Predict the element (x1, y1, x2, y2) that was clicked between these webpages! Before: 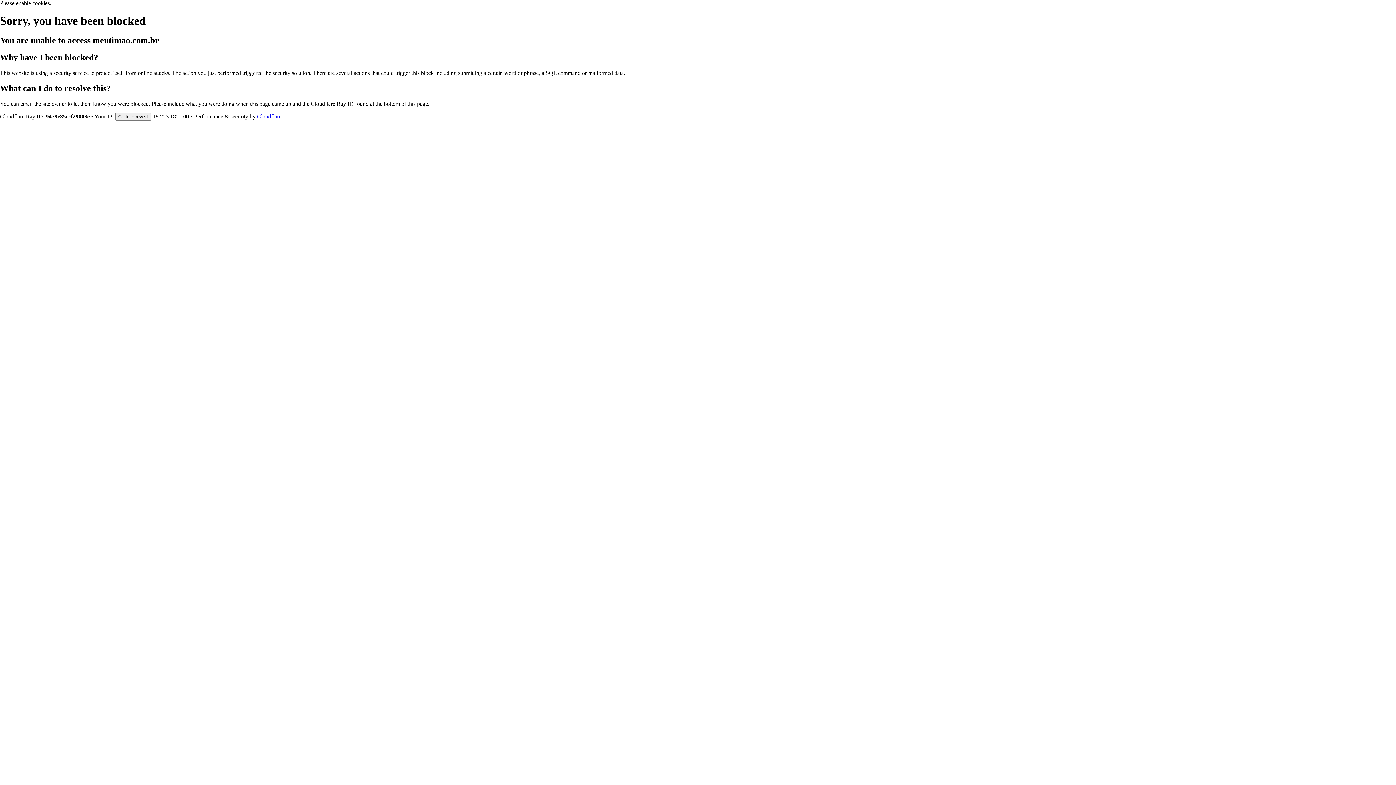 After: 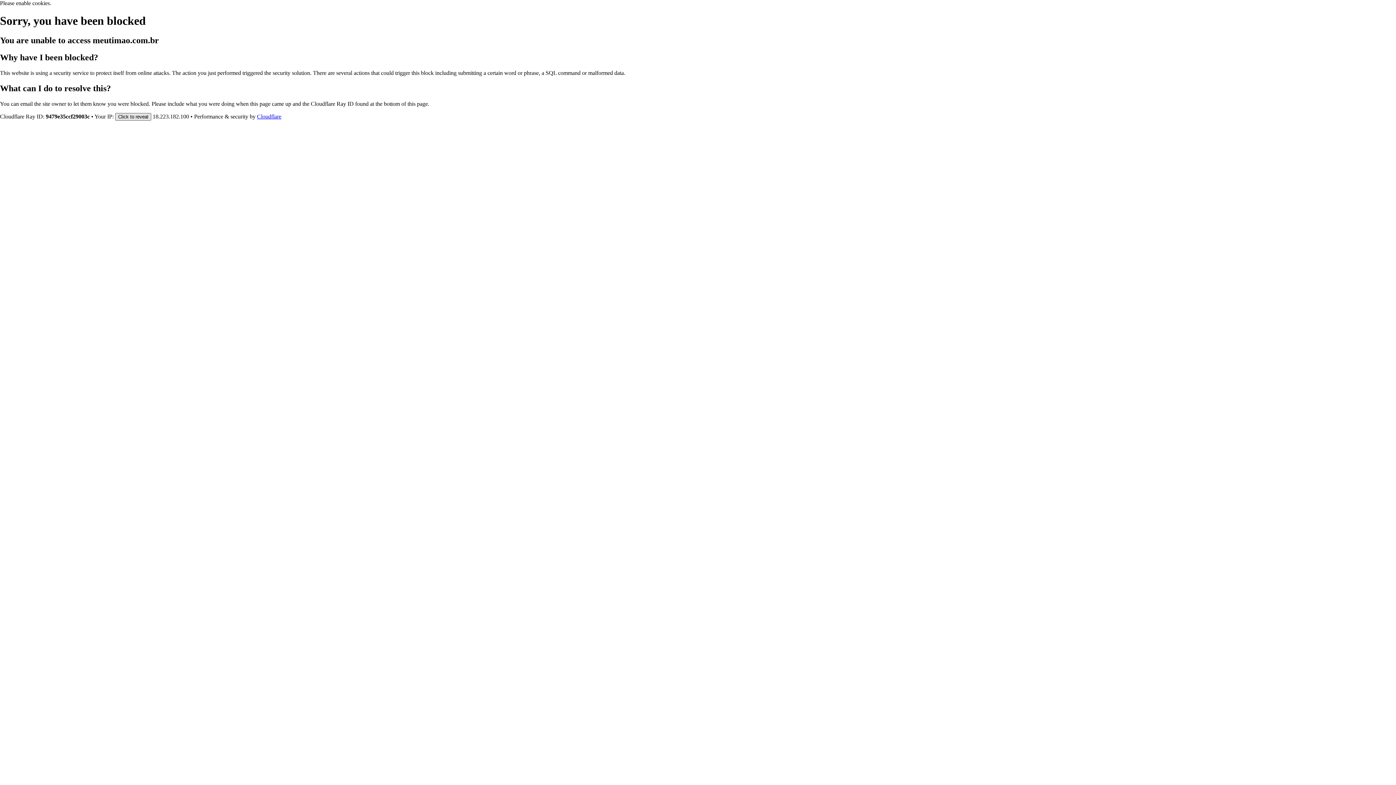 Action: label: Click to reveal bbox: (115, 112, 151, 120)